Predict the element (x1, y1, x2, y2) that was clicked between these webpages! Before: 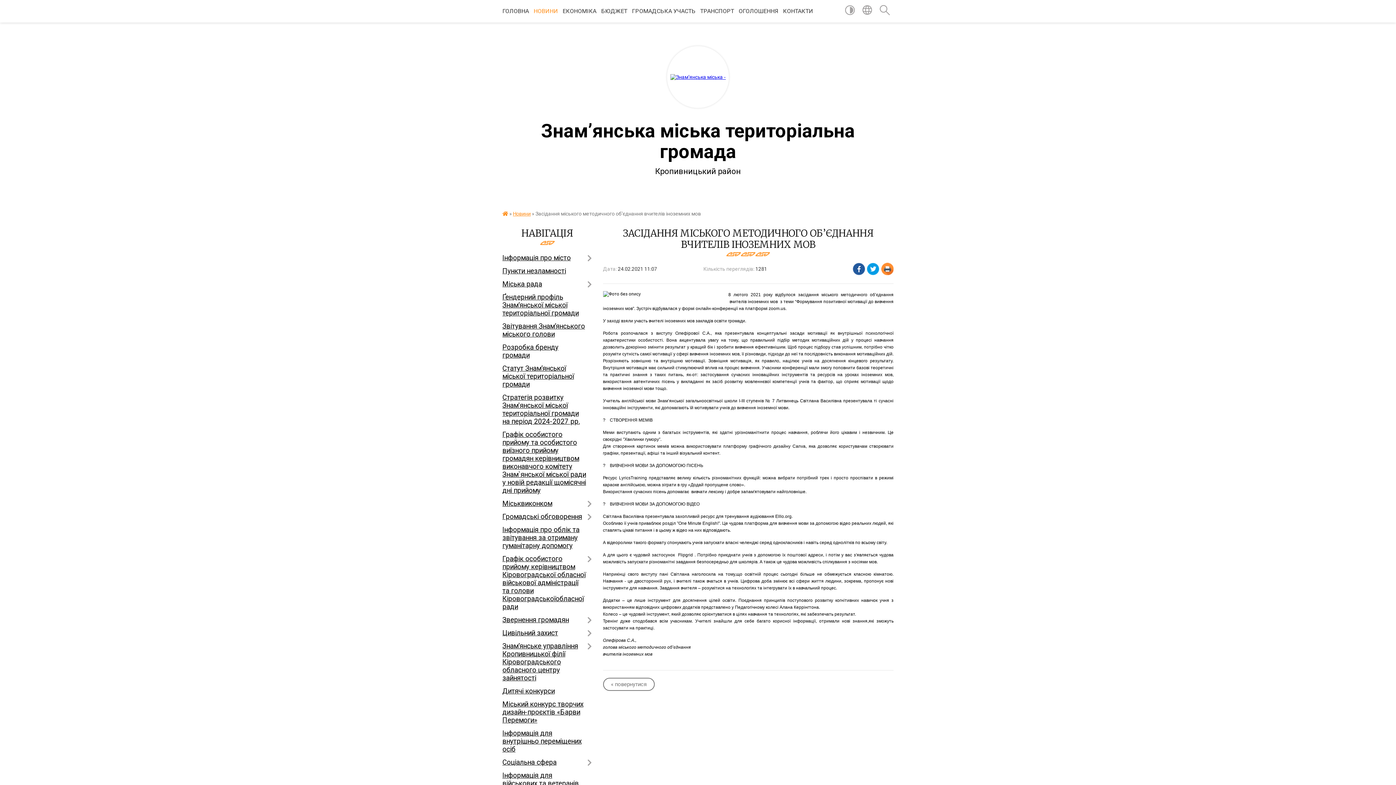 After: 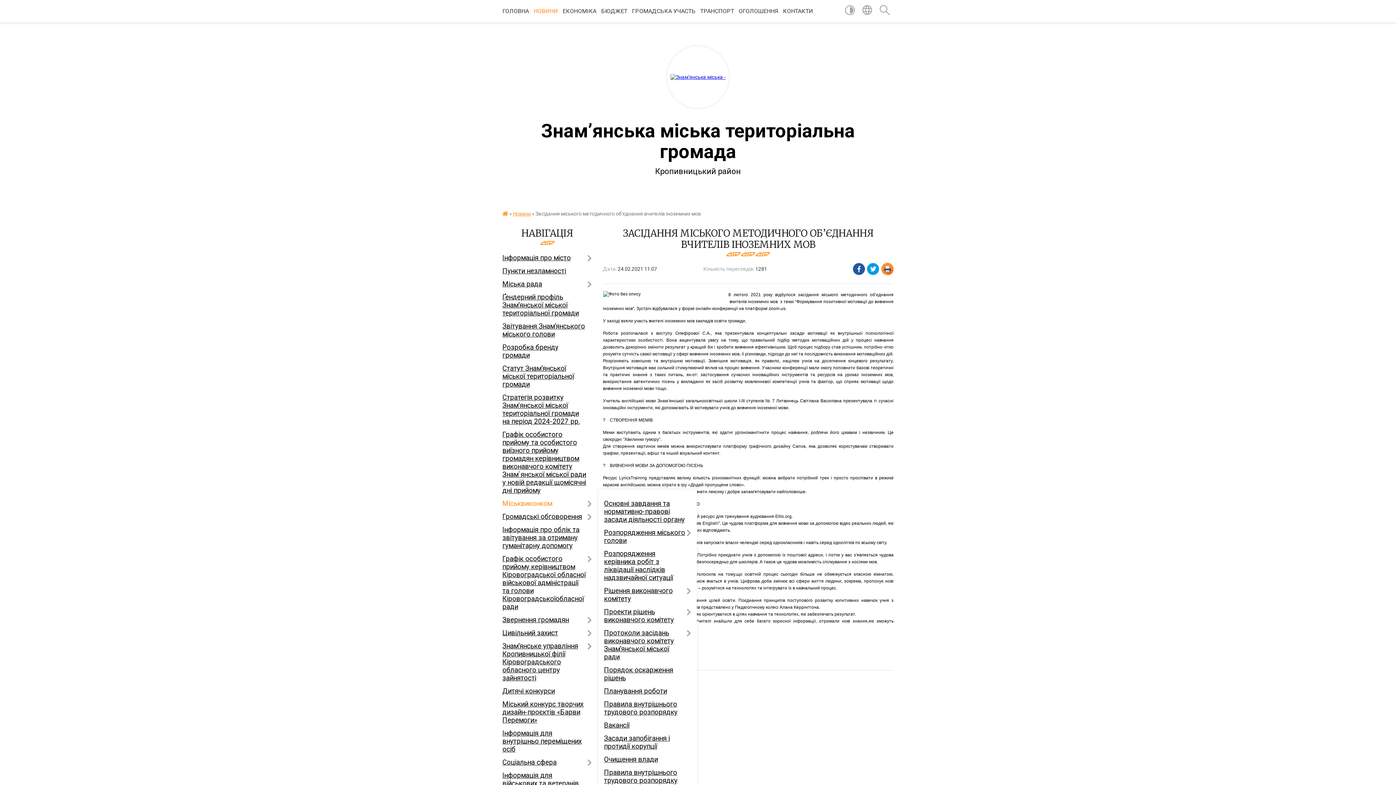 Action: label: Міськвиконком bbox: (502, 497, 592, 510)